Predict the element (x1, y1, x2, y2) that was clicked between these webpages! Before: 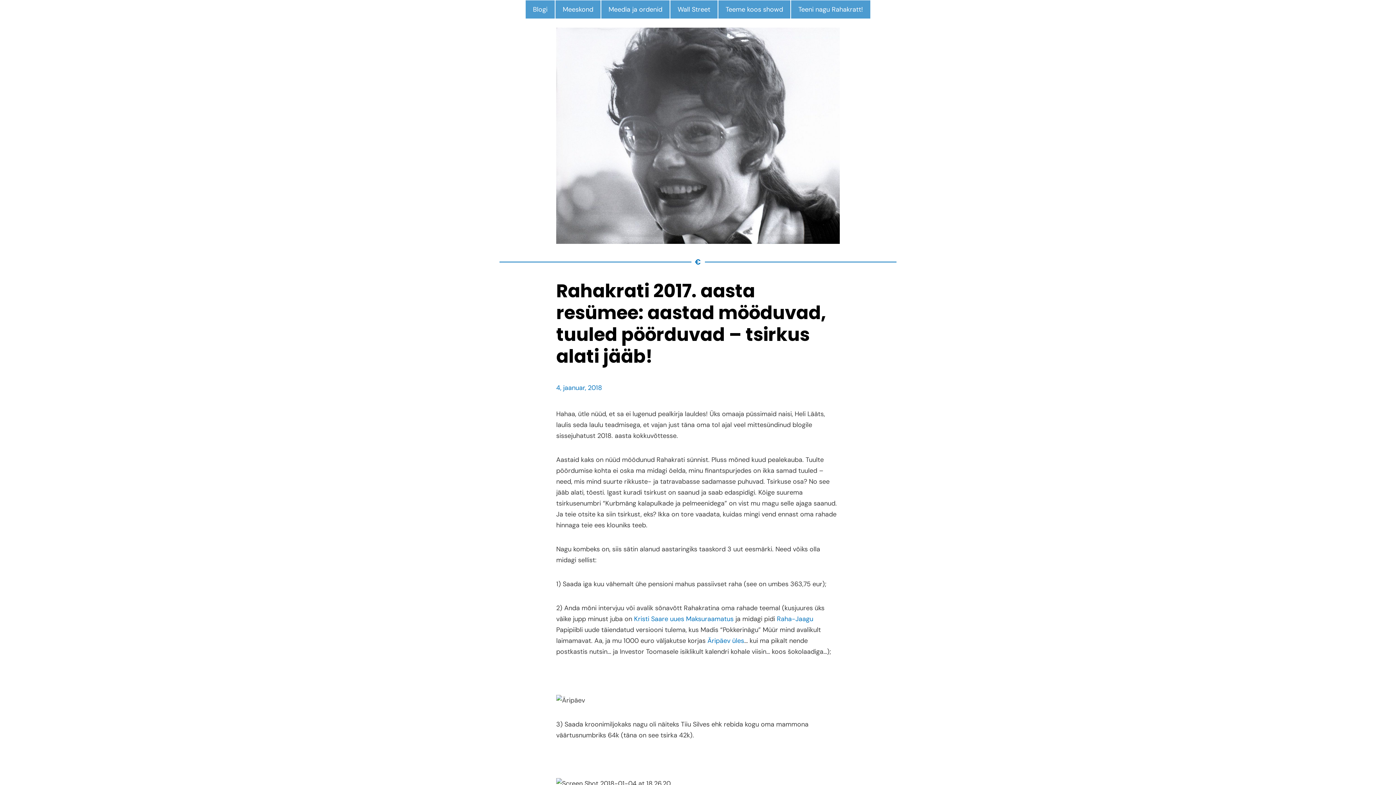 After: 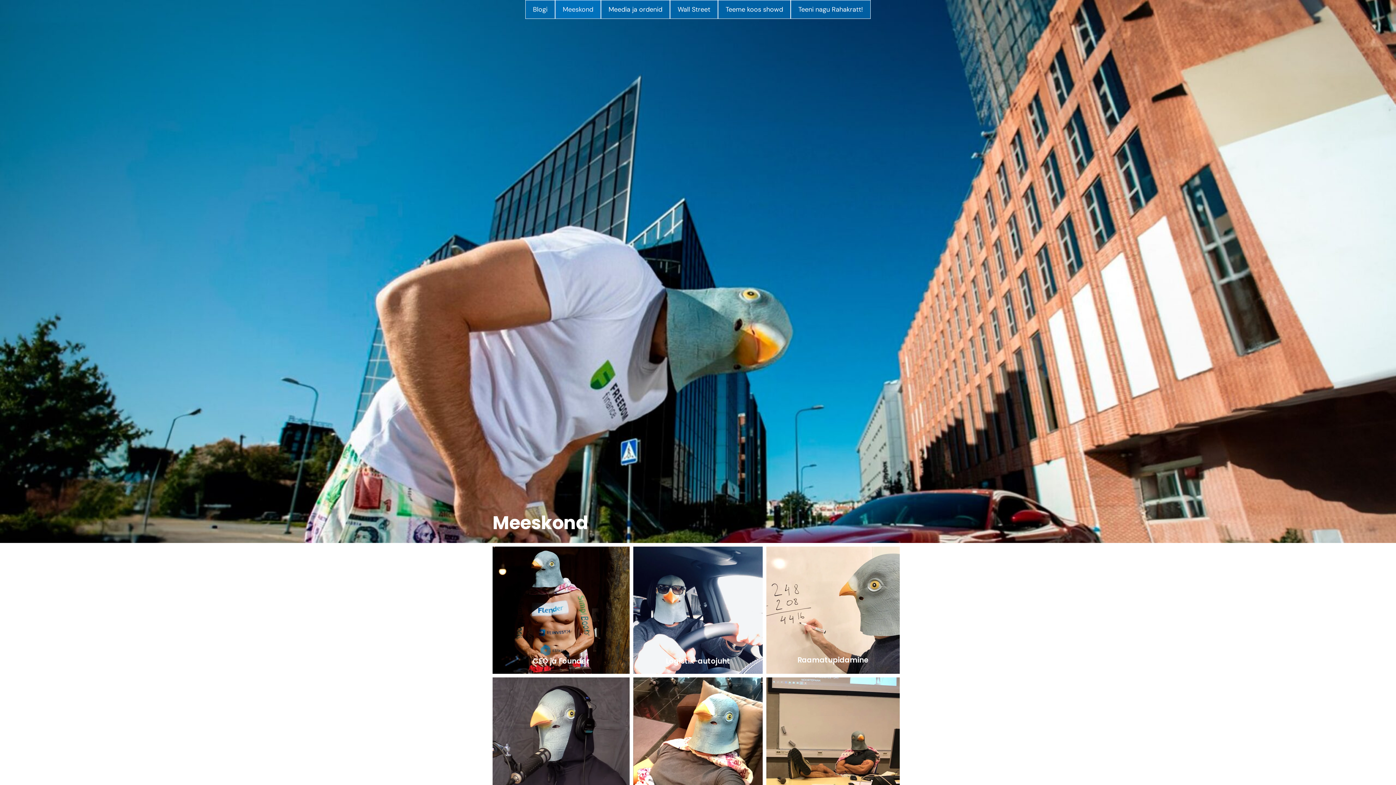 Action: label: Meeskond bbox: (555, 0, 601, 18)